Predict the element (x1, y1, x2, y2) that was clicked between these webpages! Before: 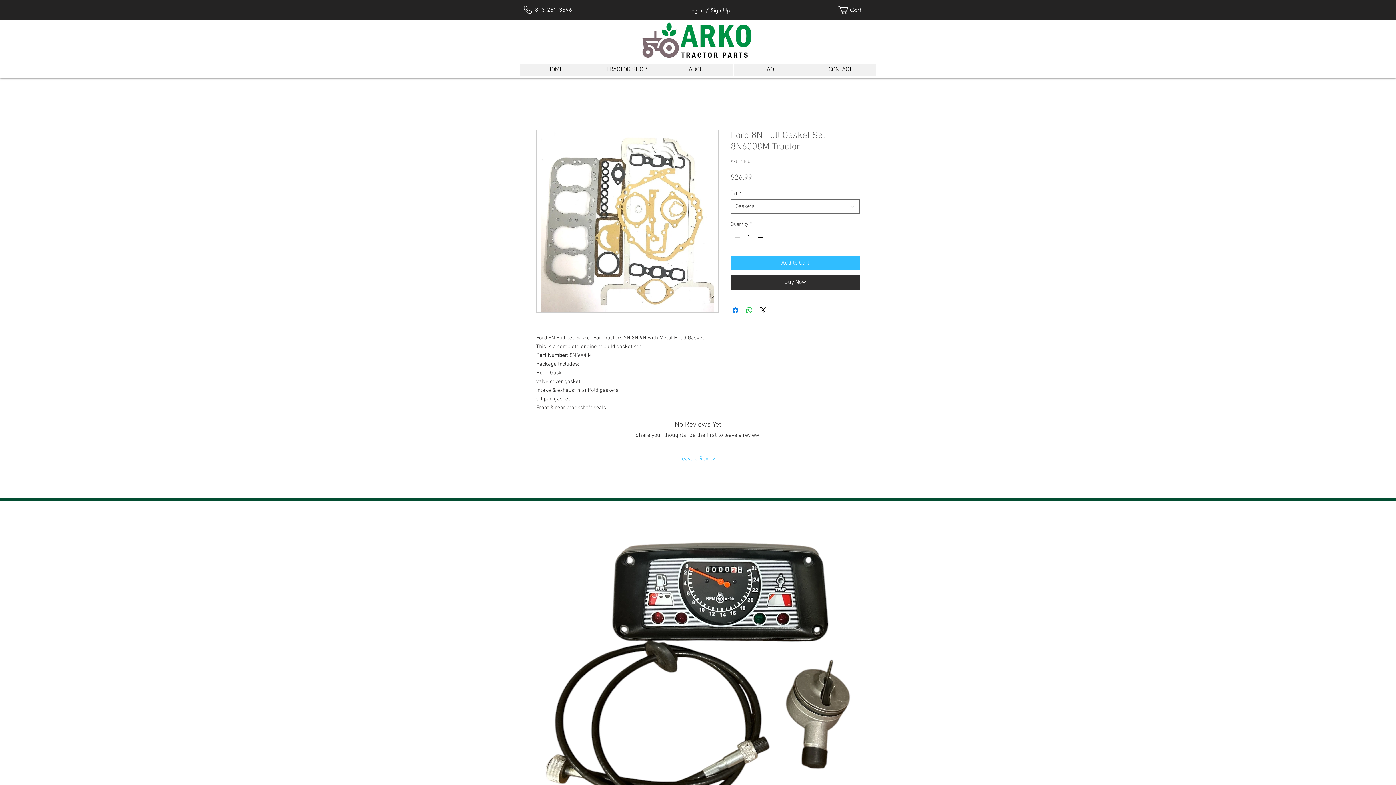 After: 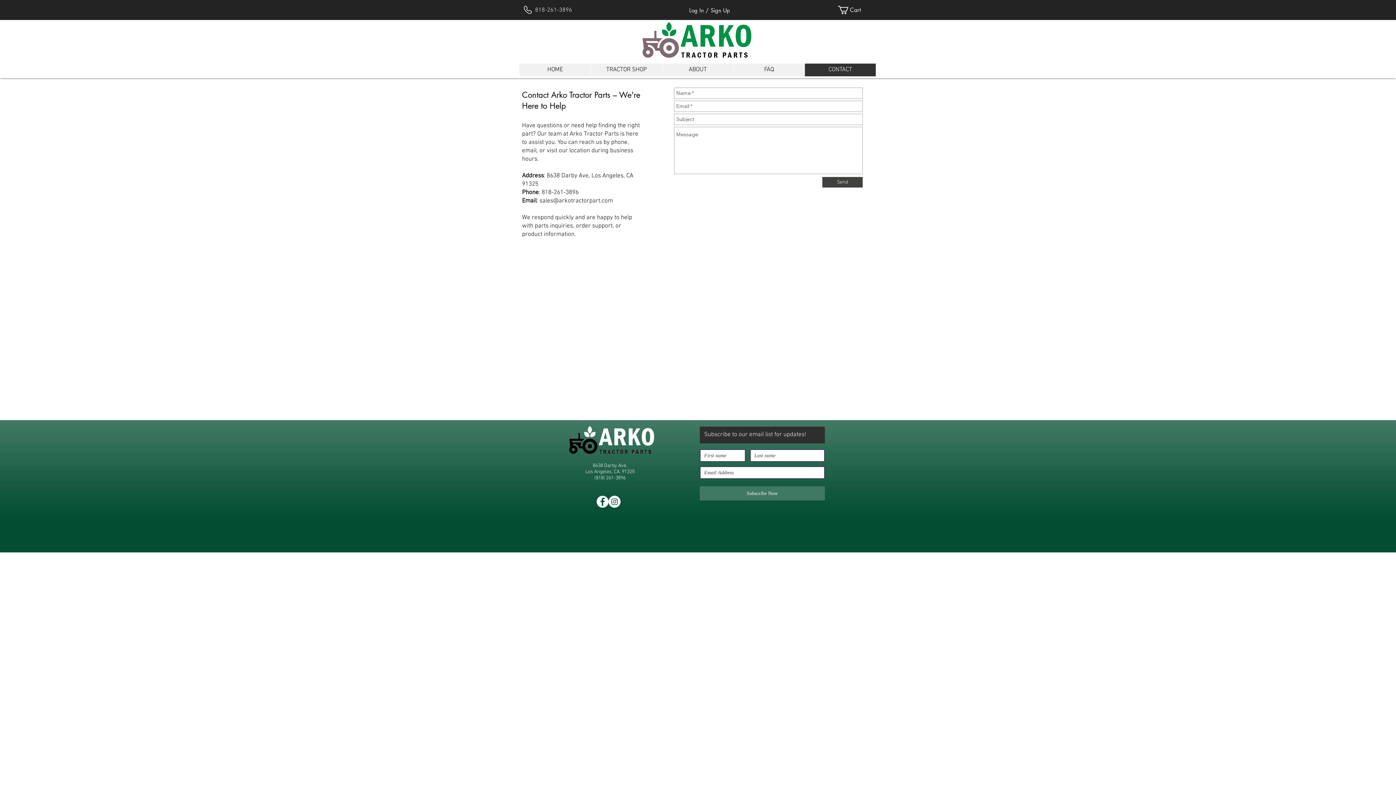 Action: label: CONTACT bbox: (804, 63, 876, 76)